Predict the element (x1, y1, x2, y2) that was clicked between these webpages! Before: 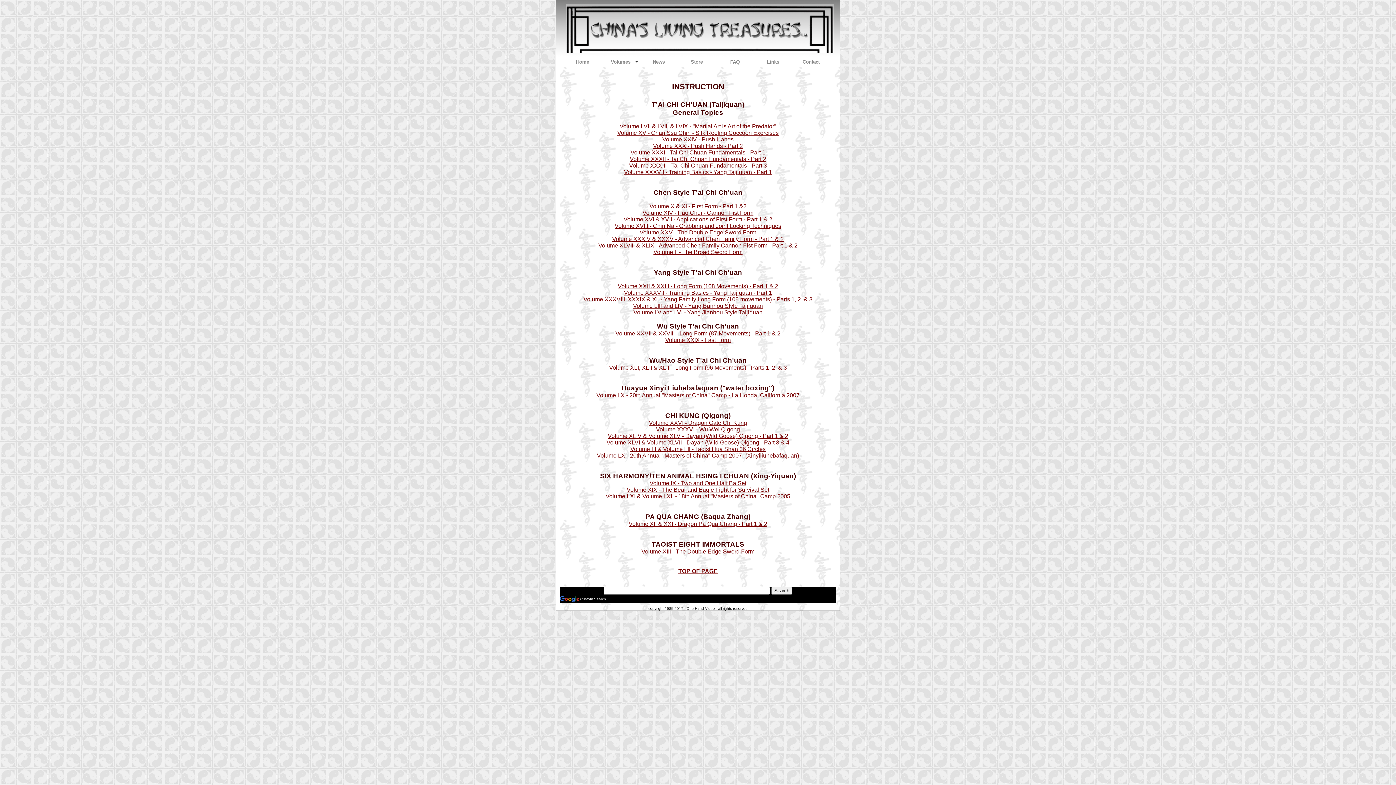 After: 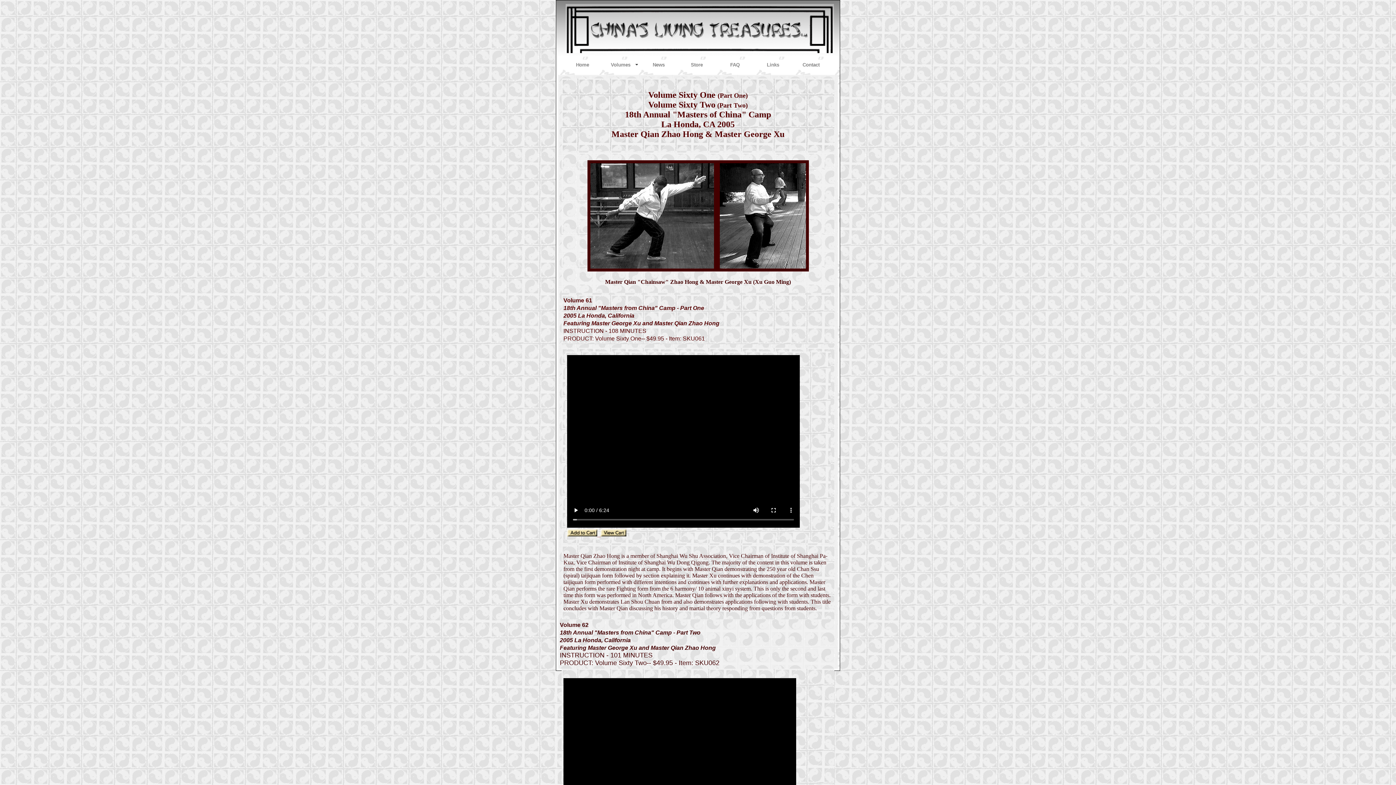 Action: bbox: (605, 480, 790, 499) label: Volume IX - Two and One Half Ba Set
Volume XIX - The Bear and Eagle Fight for Survival Set
Volume LXI & Volume LXII - 18th Annual "Masters of China" Camp 2005
